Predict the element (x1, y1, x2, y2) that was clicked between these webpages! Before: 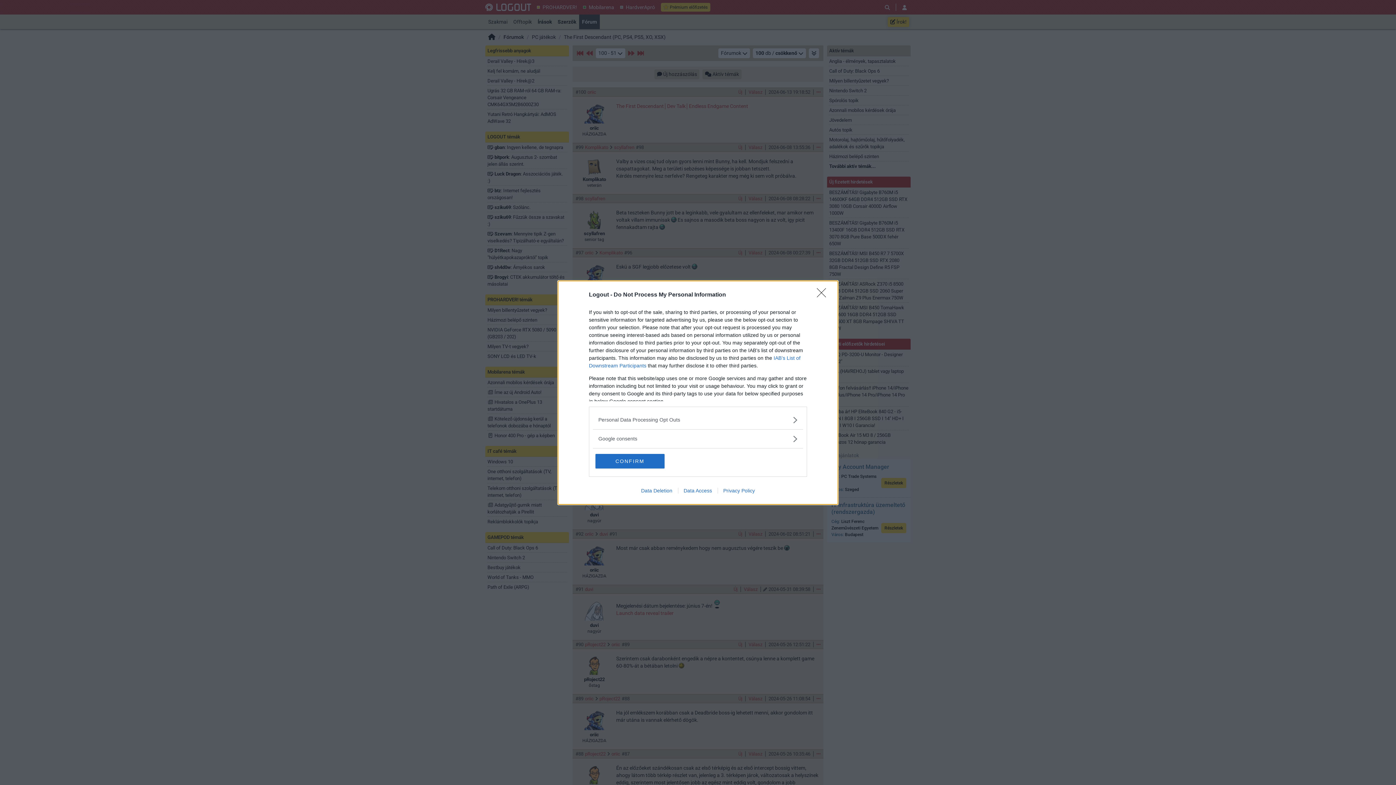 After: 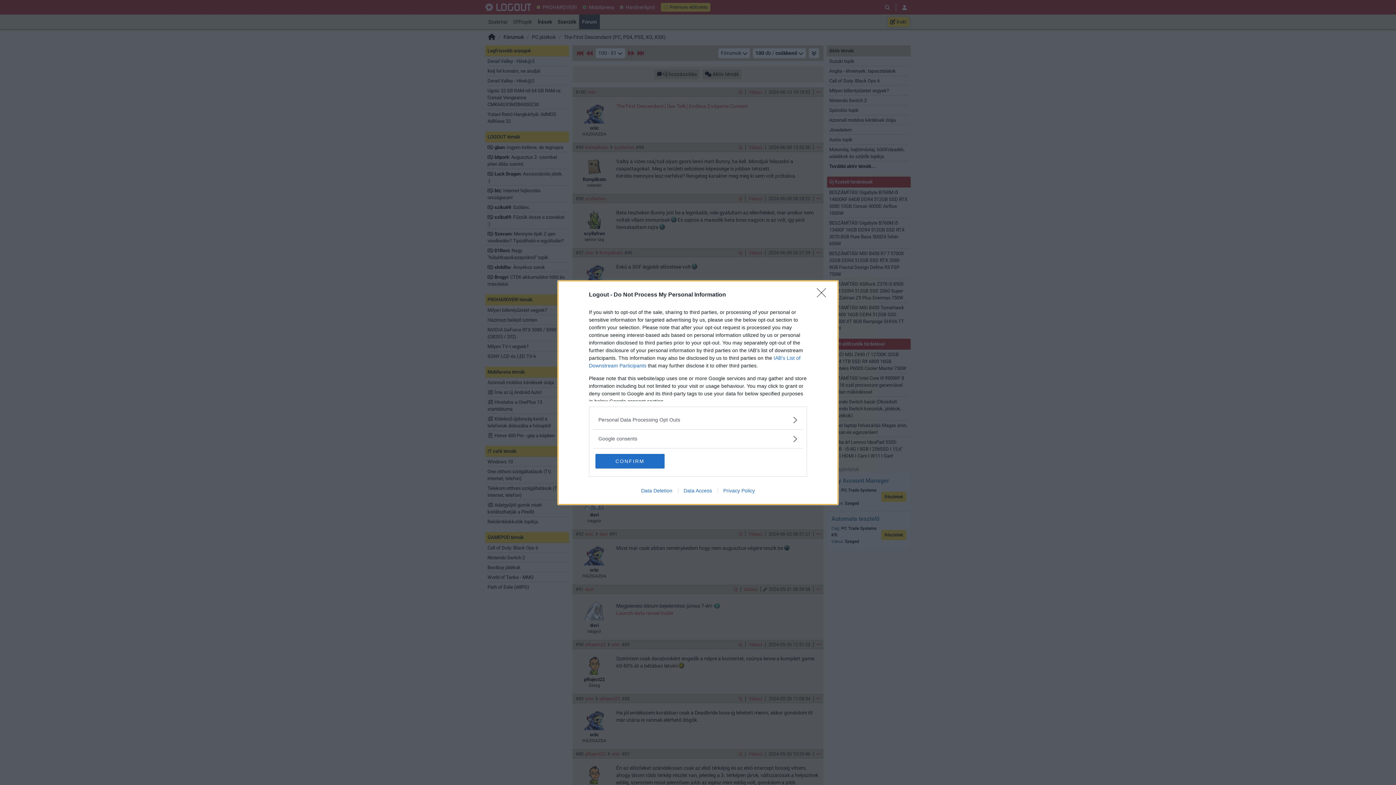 Action: bbox: (678, 487, 717, 493) label: Data Access